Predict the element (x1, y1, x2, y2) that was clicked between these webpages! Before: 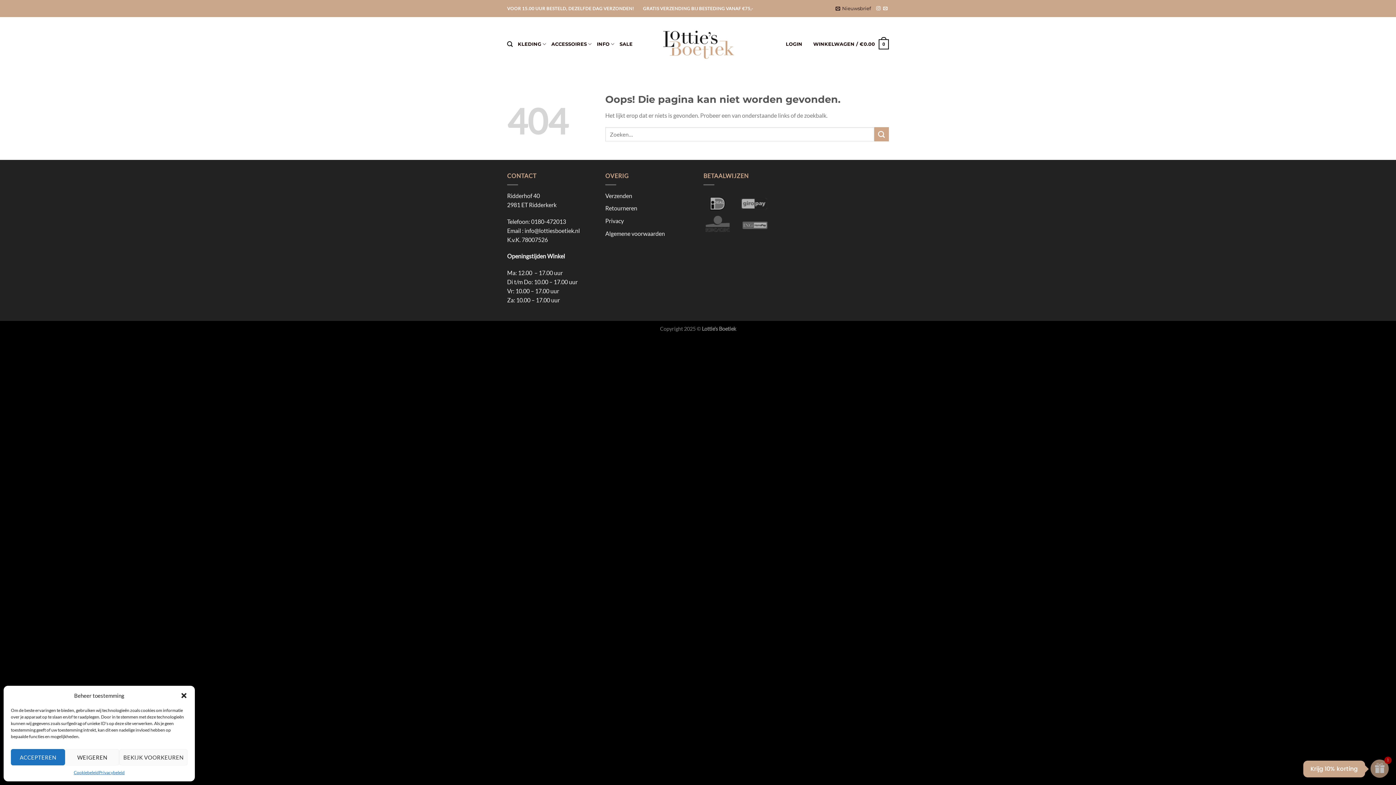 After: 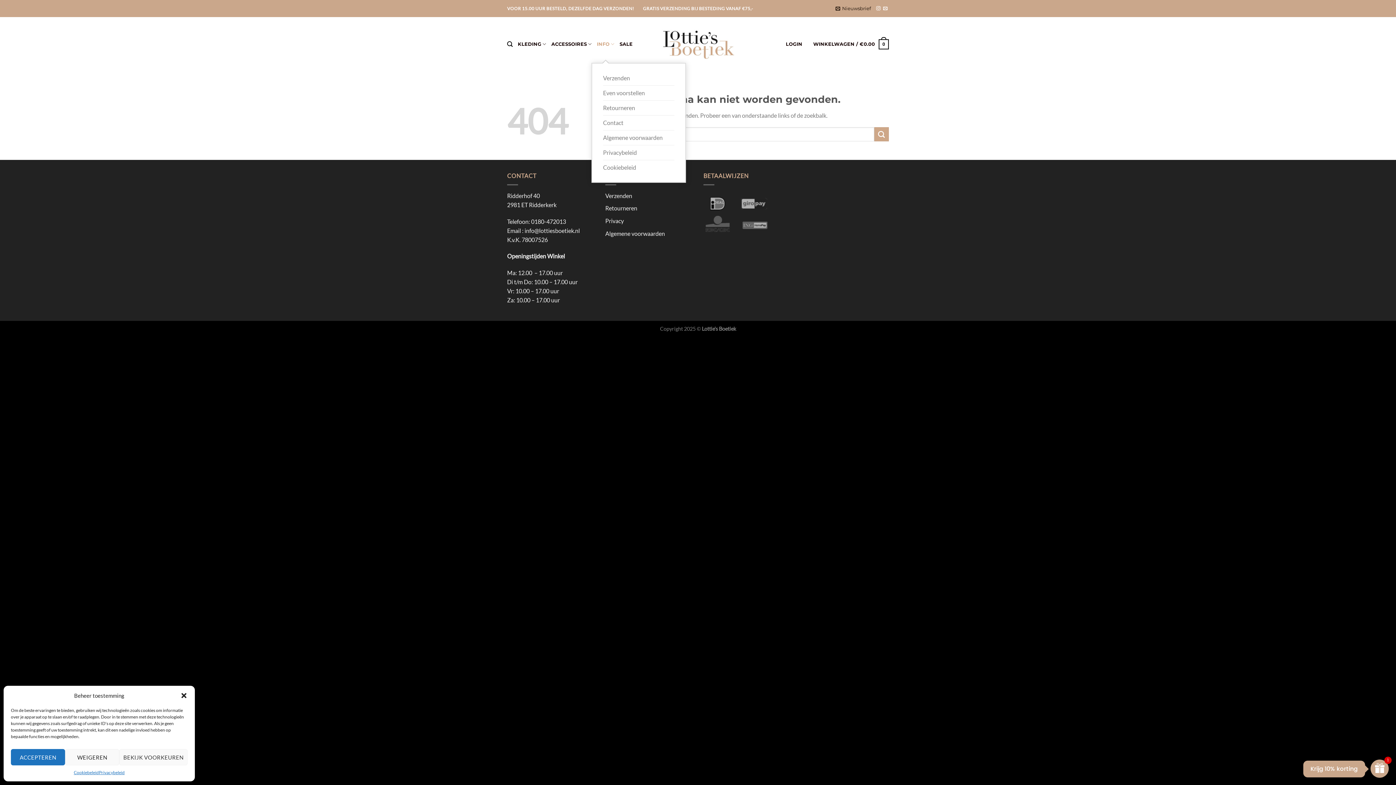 Action: label: INFO bbox: (597, 25, 614, 62)